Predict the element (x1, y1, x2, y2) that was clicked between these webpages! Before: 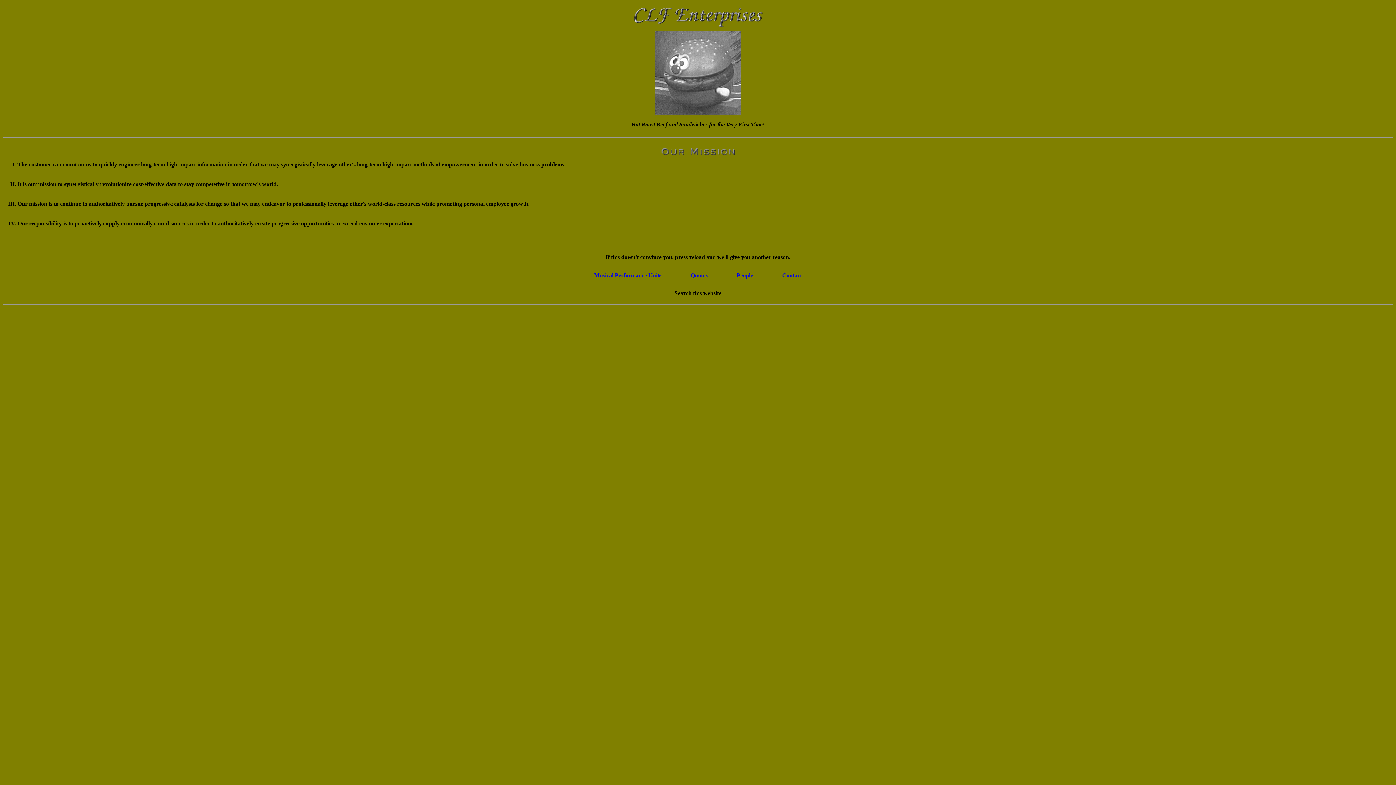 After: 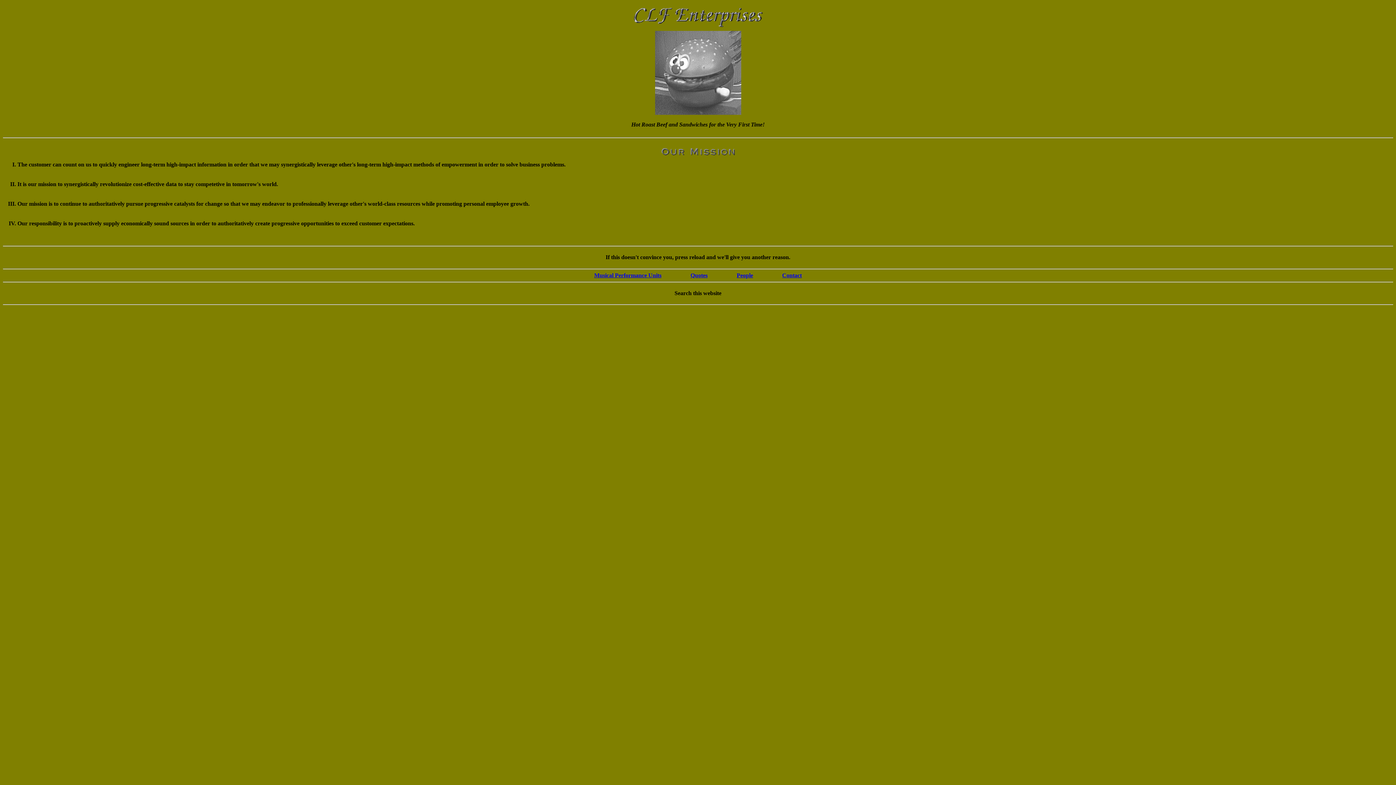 Action: label: Contact bbox: (782, 272, 802, 278)